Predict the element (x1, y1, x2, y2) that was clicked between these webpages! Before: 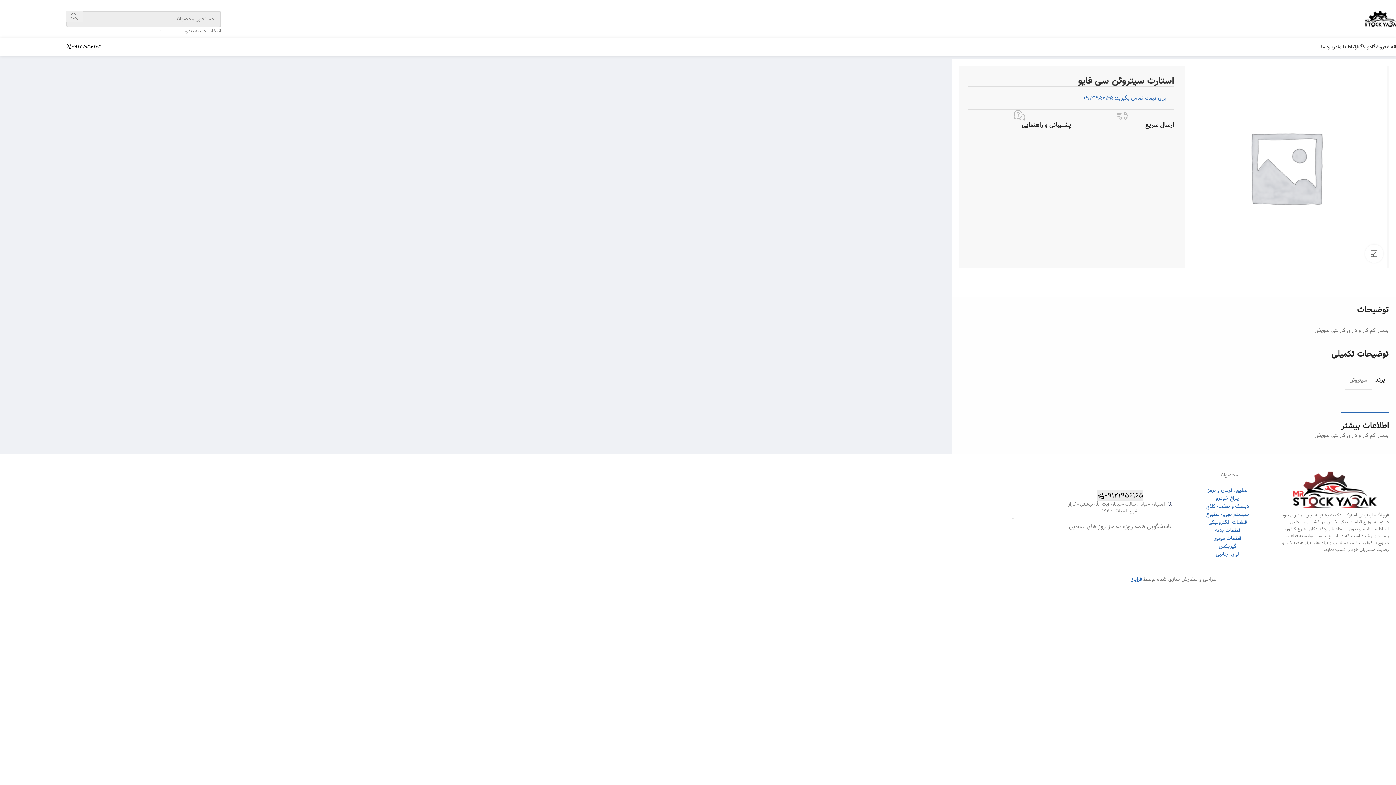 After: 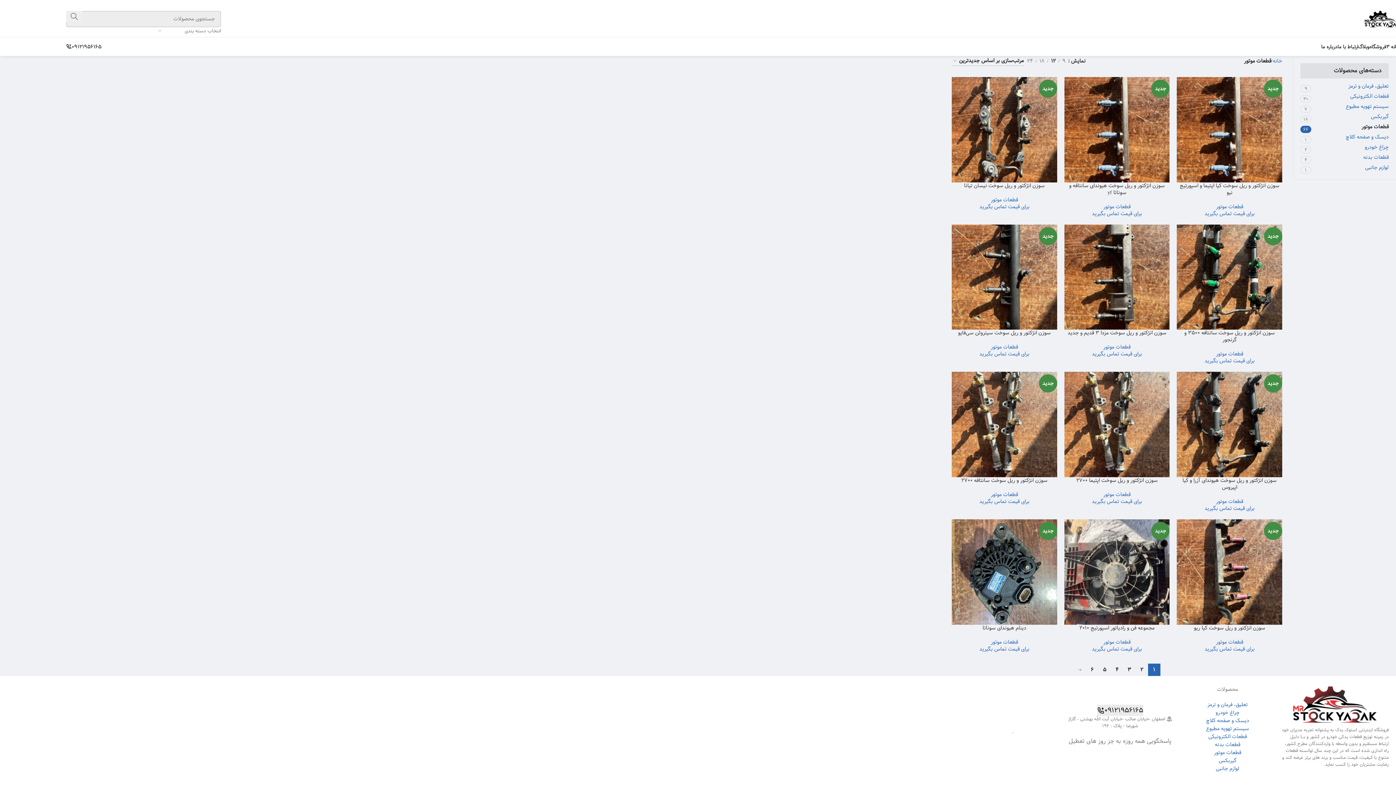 Action: label: قطعات موتور bbox: (1214, 534, 1241, 542)